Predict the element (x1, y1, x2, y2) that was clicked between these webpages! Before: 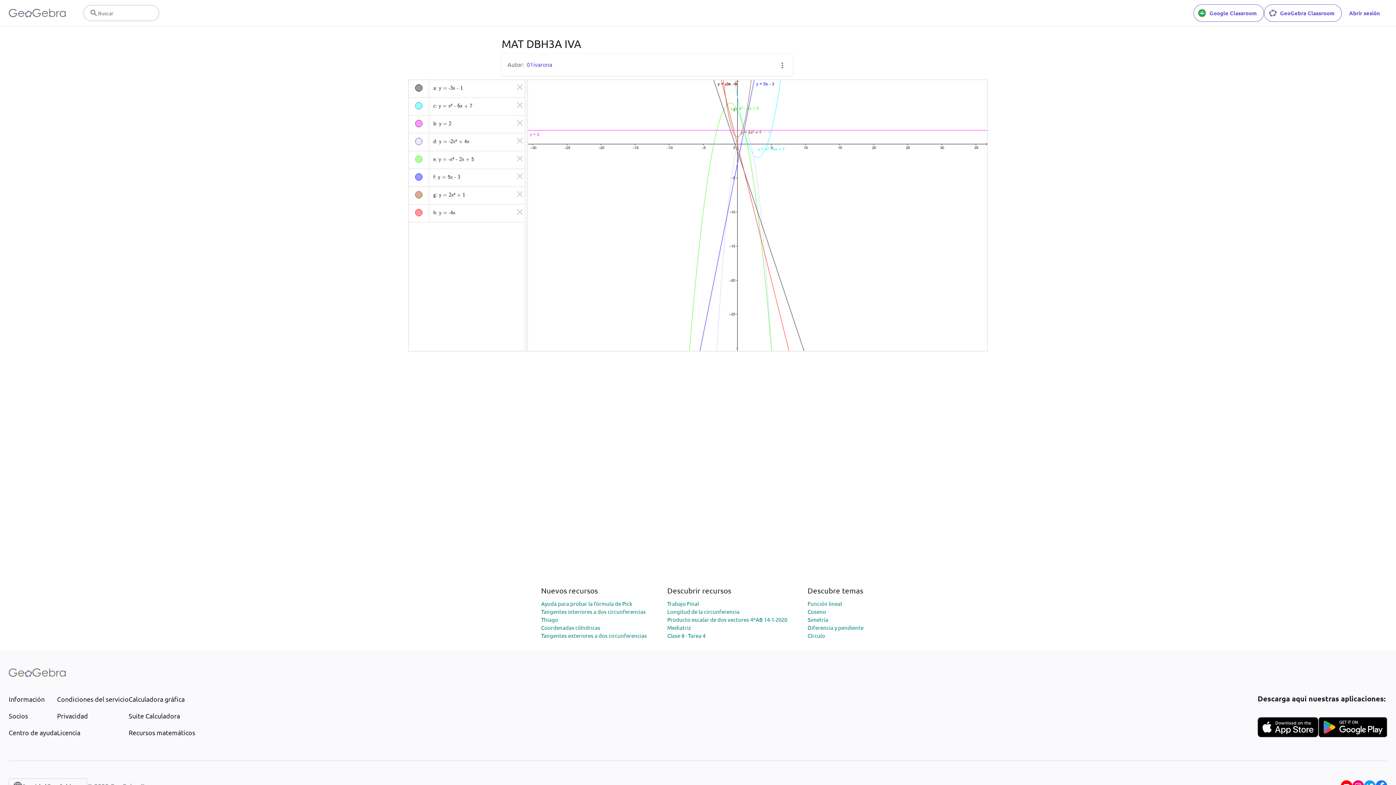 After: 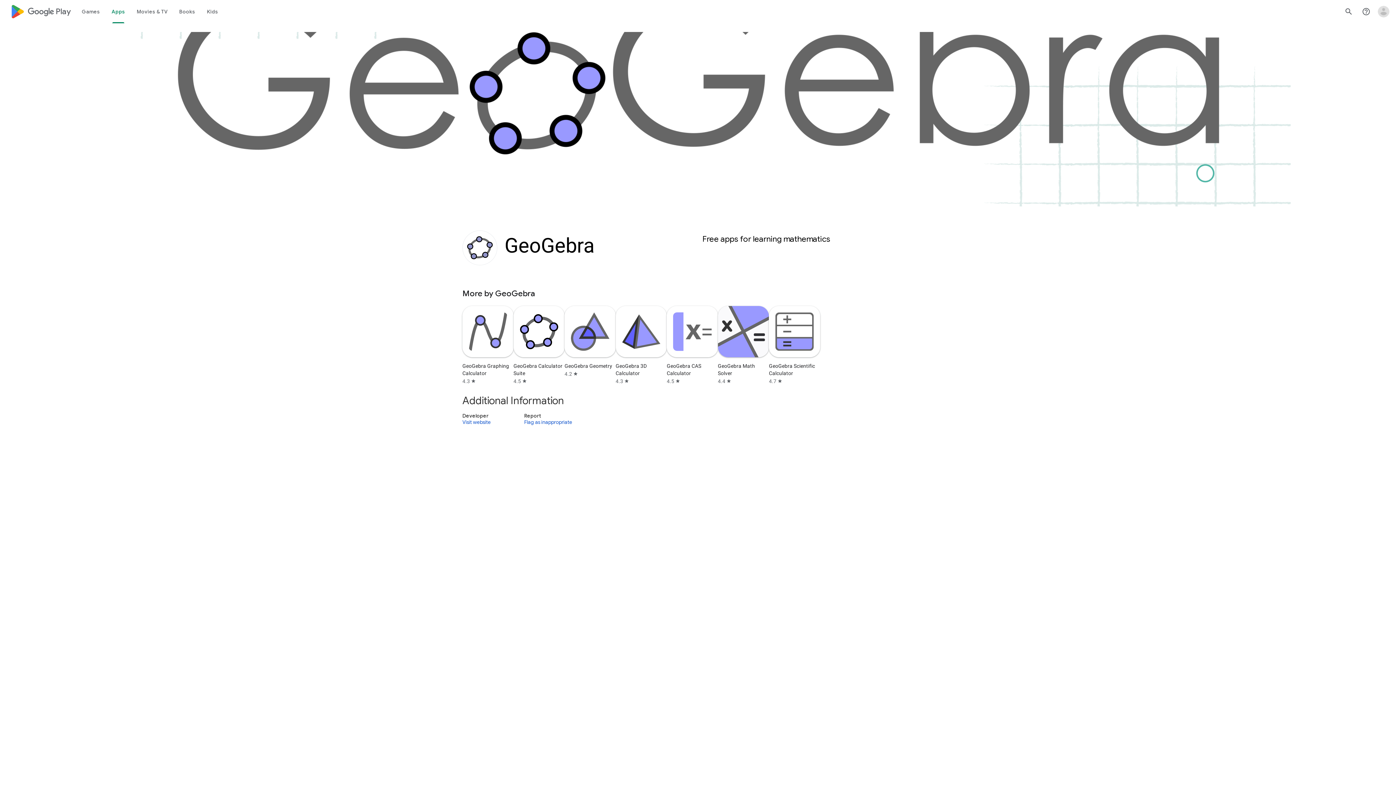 Action: bbox: (1318, 717, 1387, 737)